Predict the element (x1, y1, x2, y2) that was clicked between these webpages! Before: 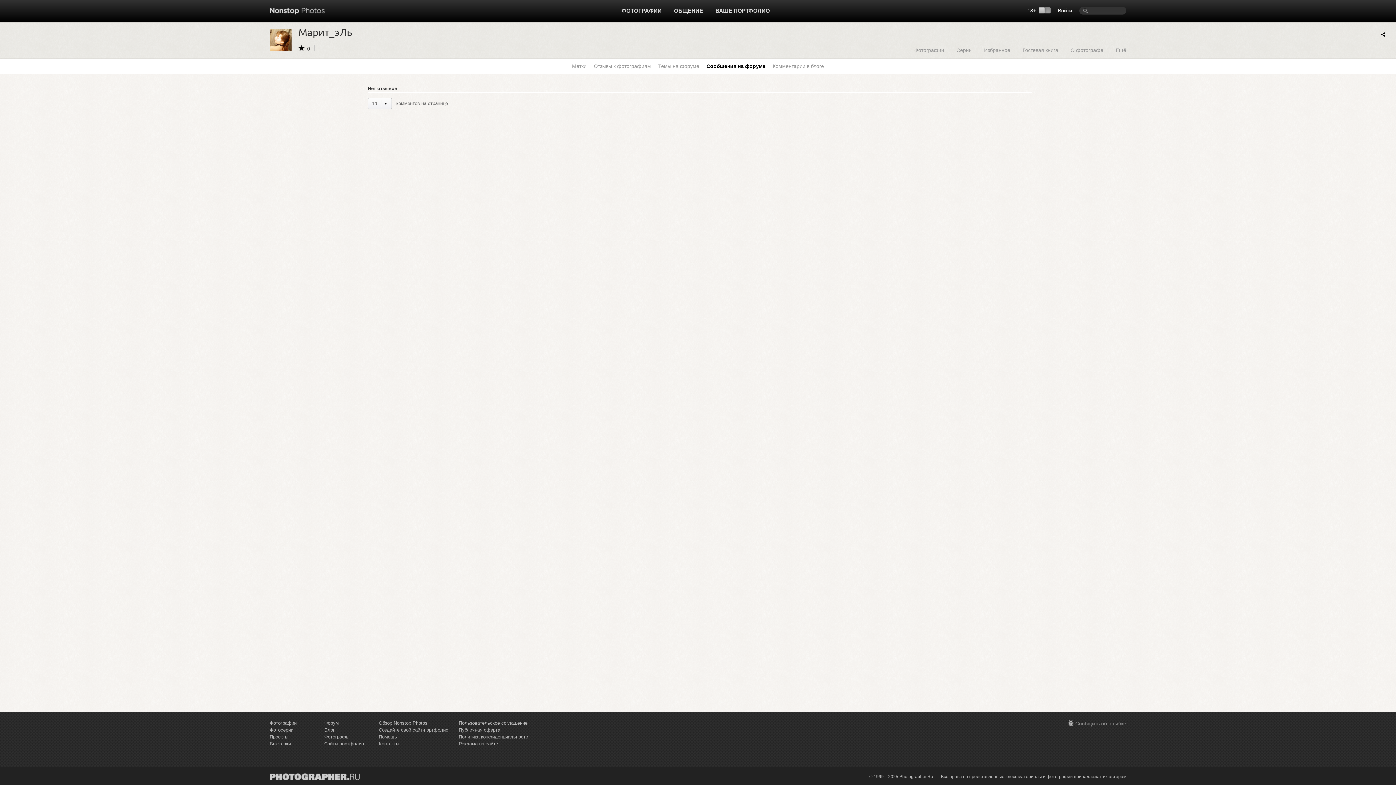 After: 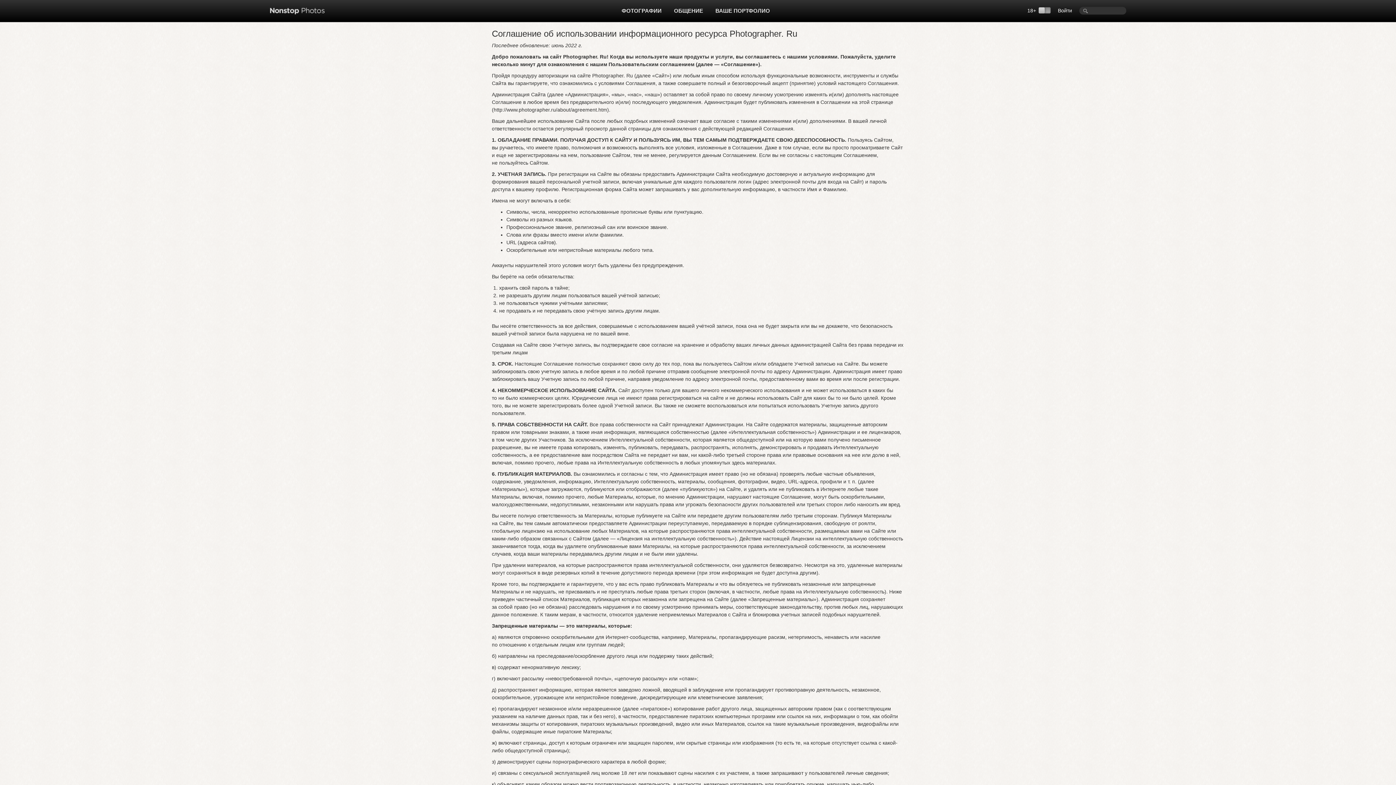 Action: label: Пользовательское соглашение bbox: (458, 720, 538, 726)